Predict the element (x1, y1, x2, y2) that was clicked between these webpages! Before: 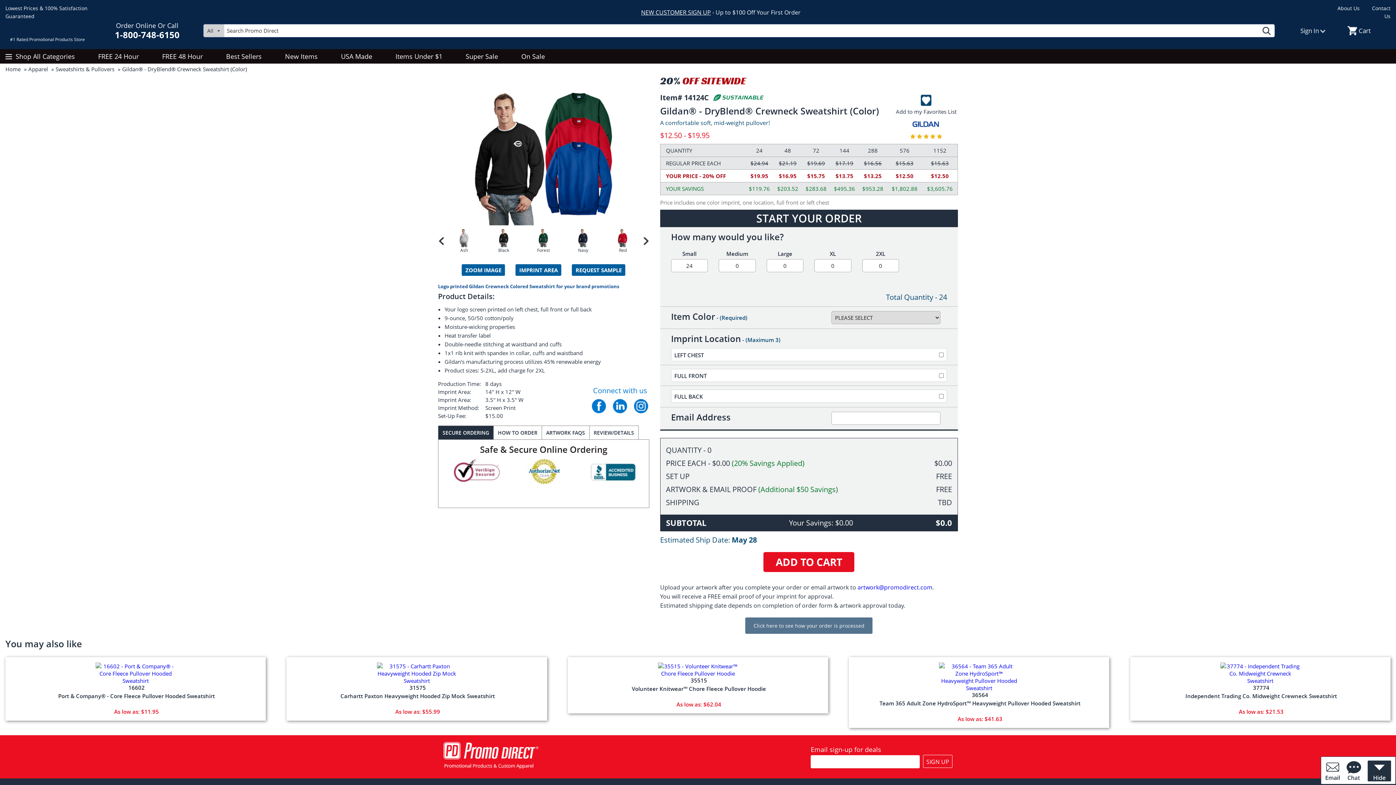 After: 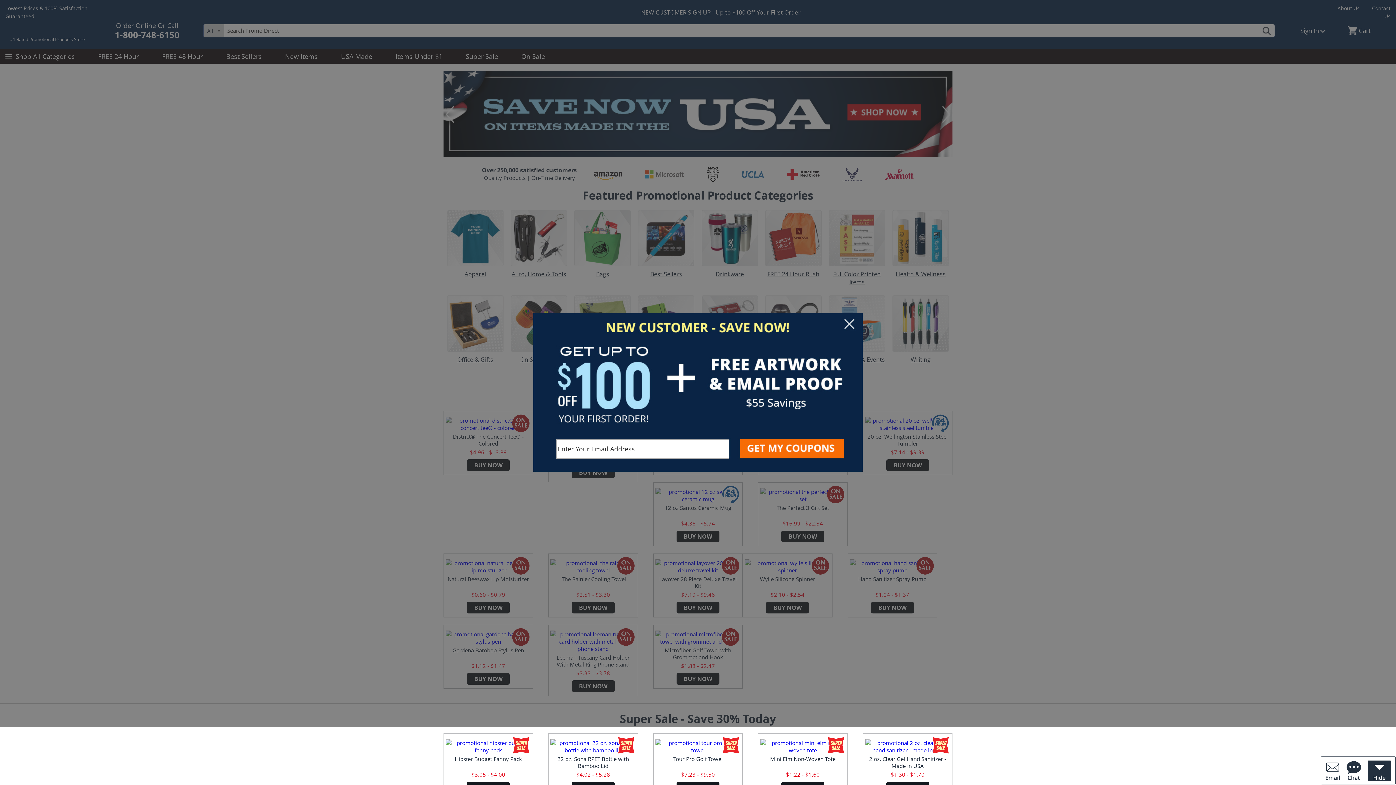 Action: bbox: (443, 742, 538, 769)